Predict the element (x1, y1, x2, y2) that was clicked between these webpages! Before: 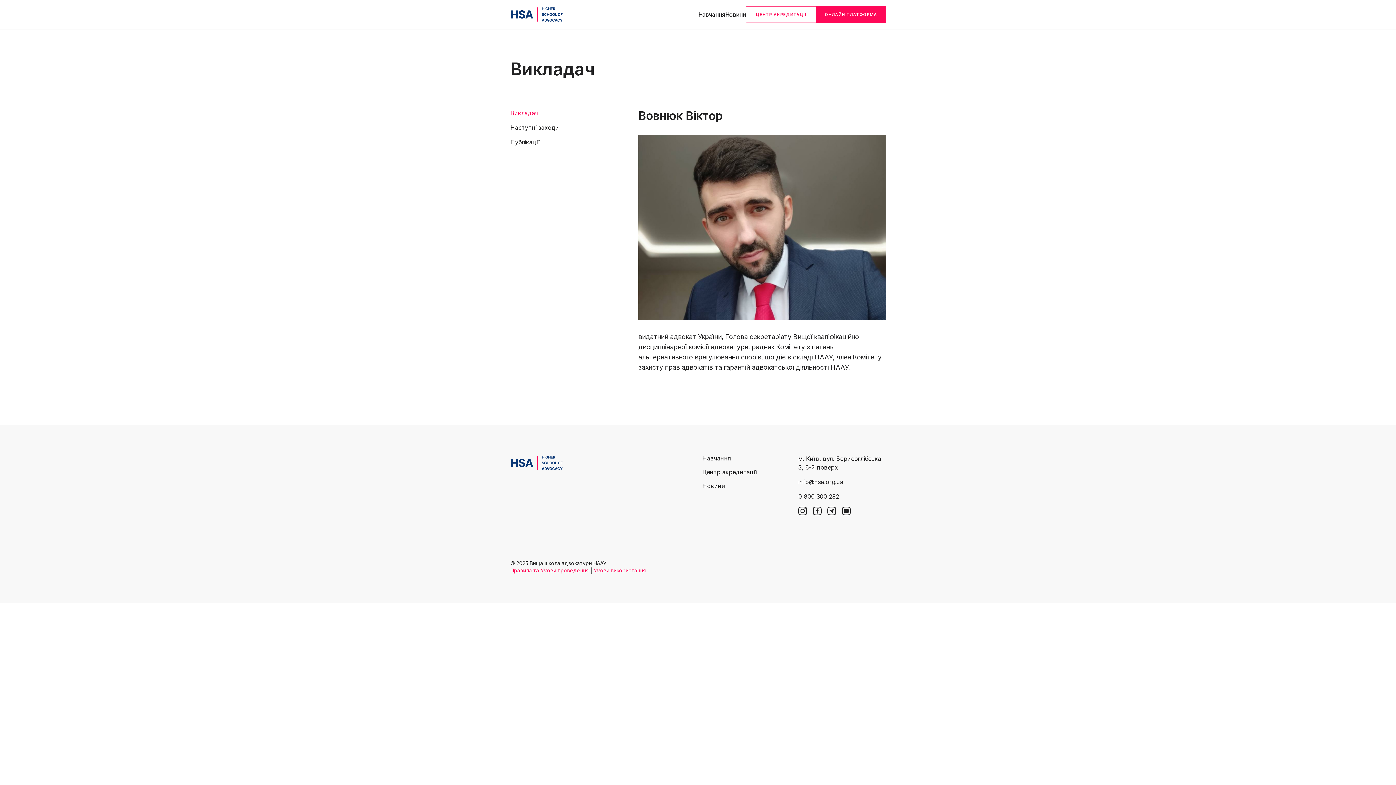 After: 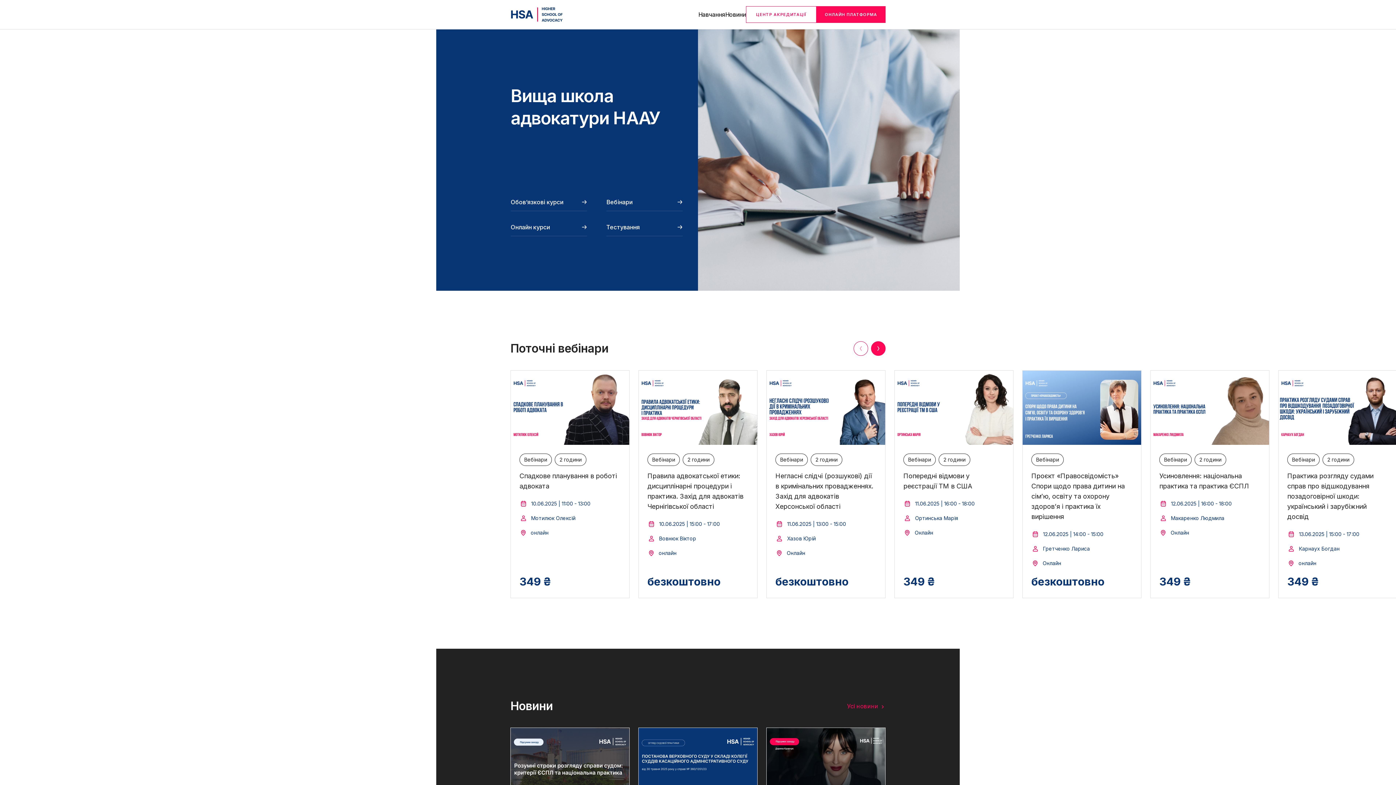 Action: bbox: (510, 454, 562, 472)